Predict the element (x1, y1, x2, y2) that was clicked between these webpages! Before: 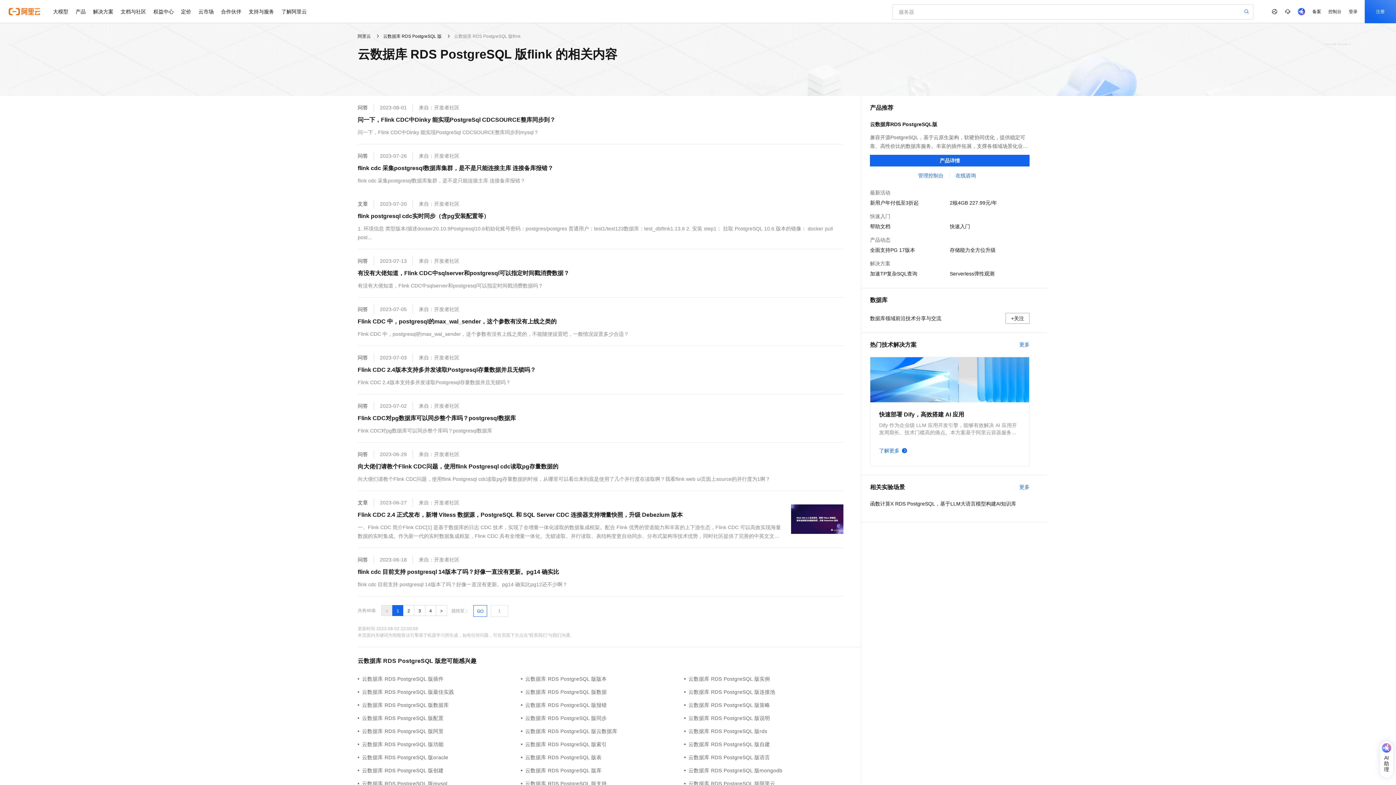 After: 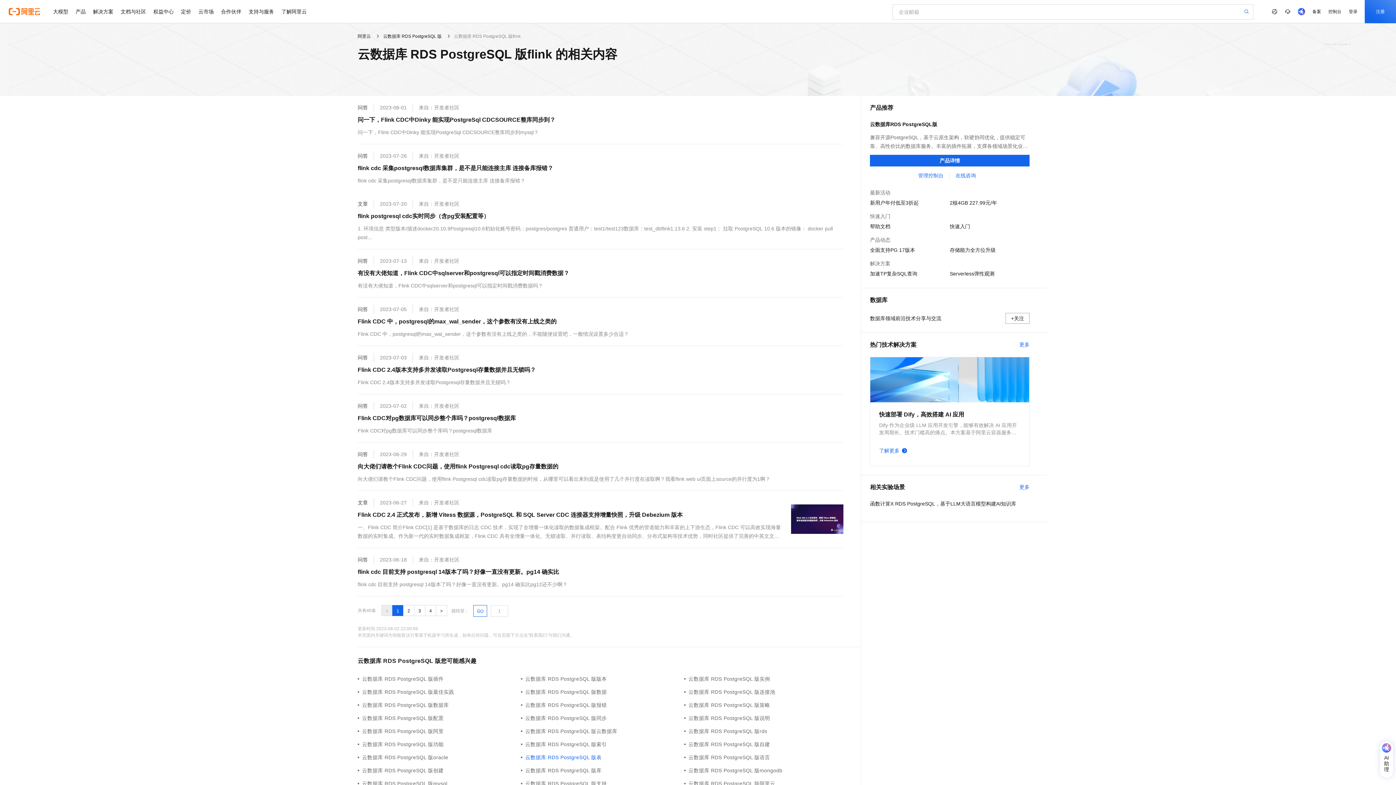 Action: label: 云数据库 RDS PostgreSQL 版表 bbox: (521, 753, 684, 761)